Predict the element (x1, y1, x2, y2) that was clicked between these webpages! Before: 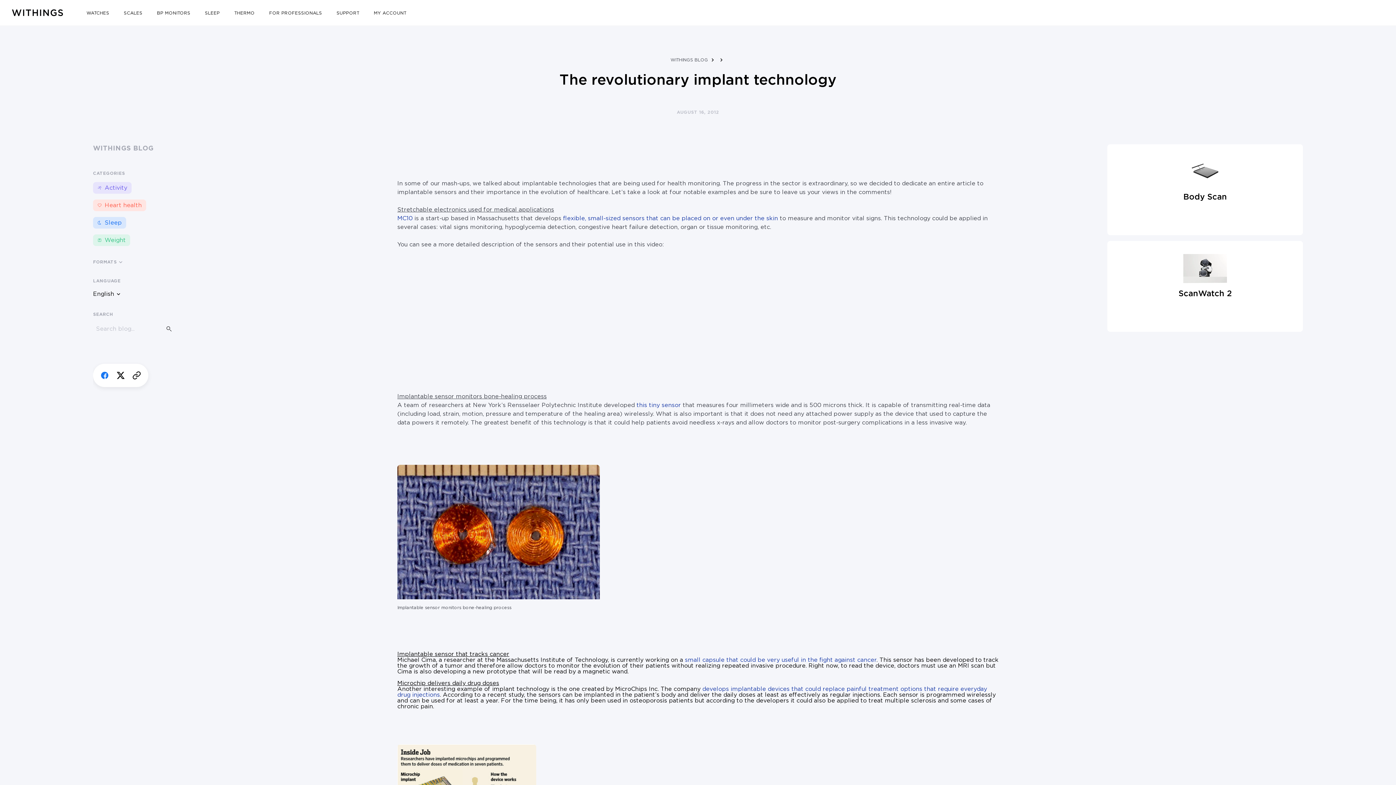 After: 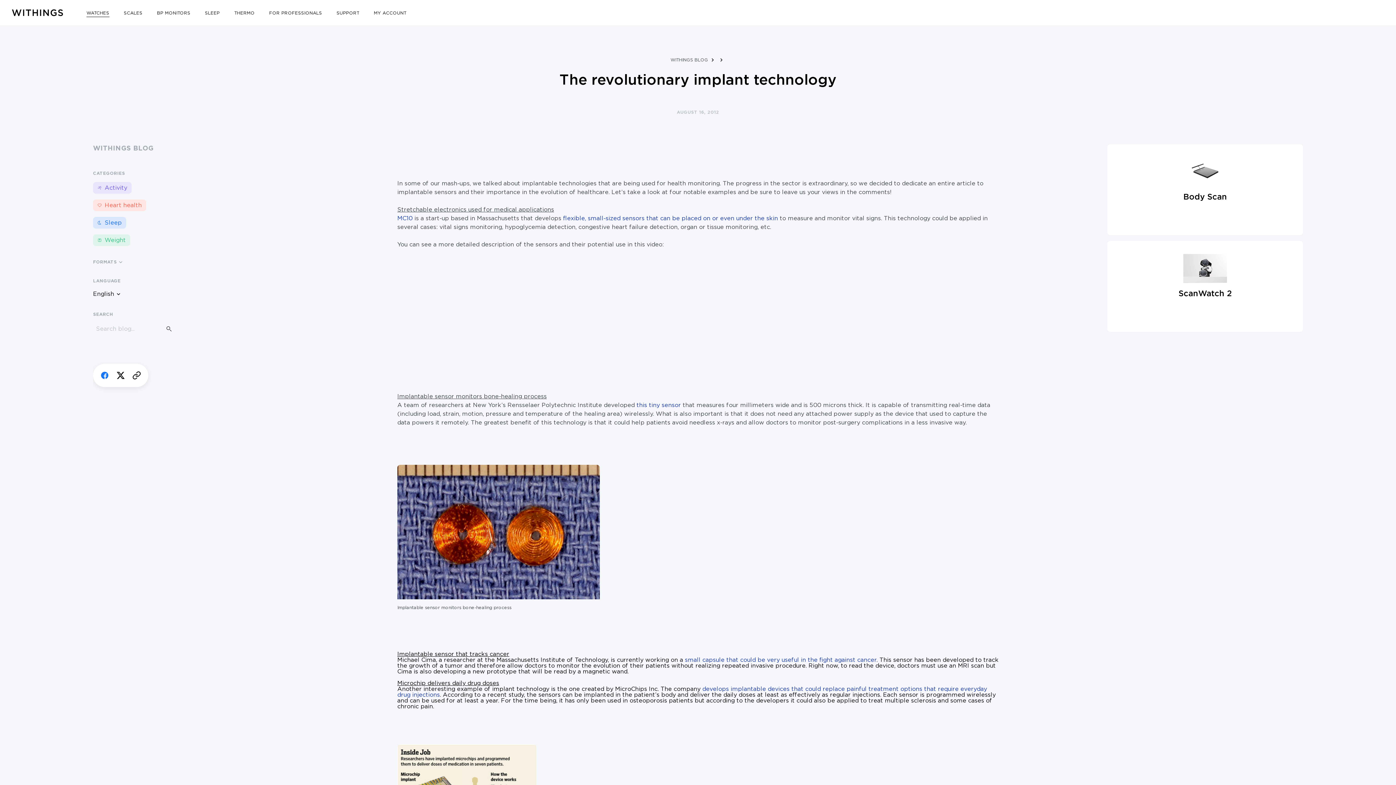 Action: bbox: (86, 10, 109, 15) label: WATCHES